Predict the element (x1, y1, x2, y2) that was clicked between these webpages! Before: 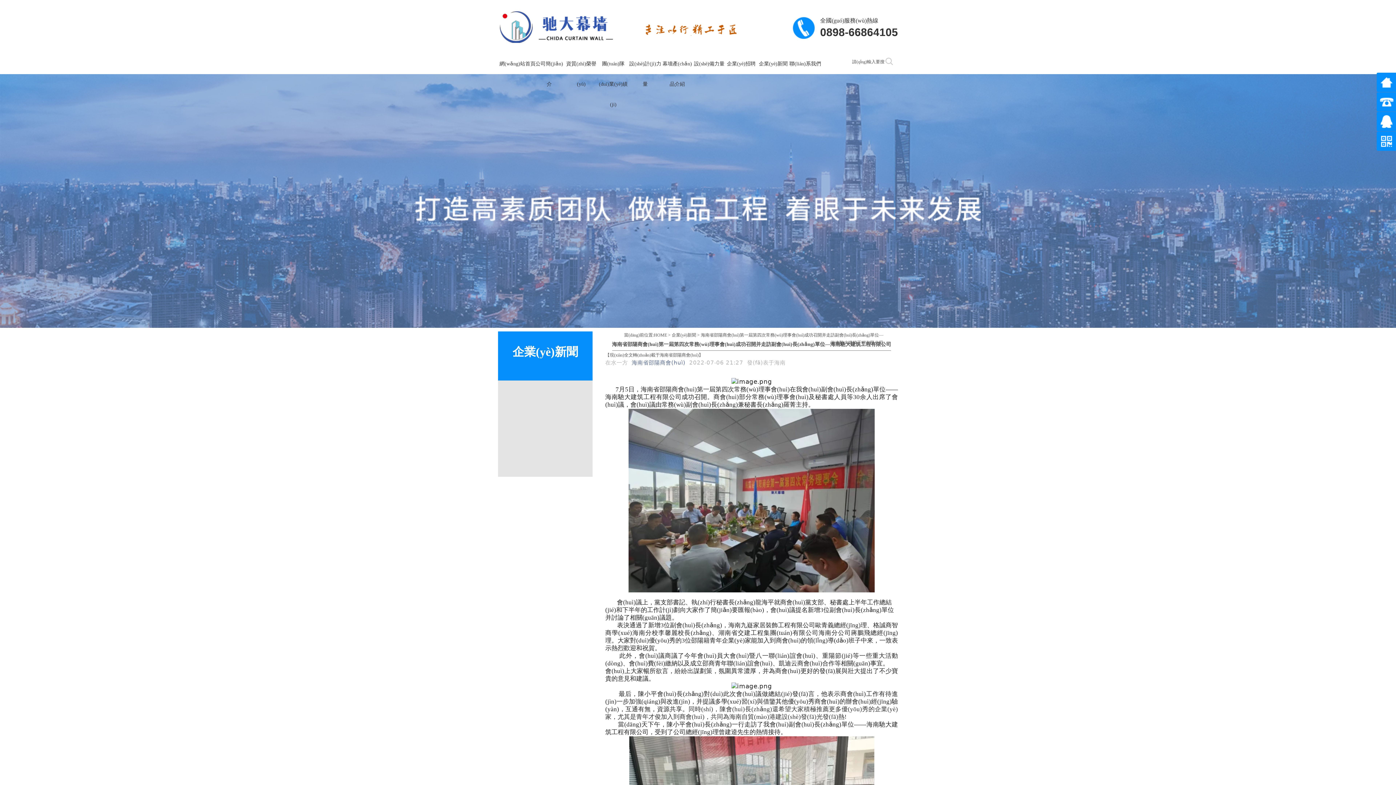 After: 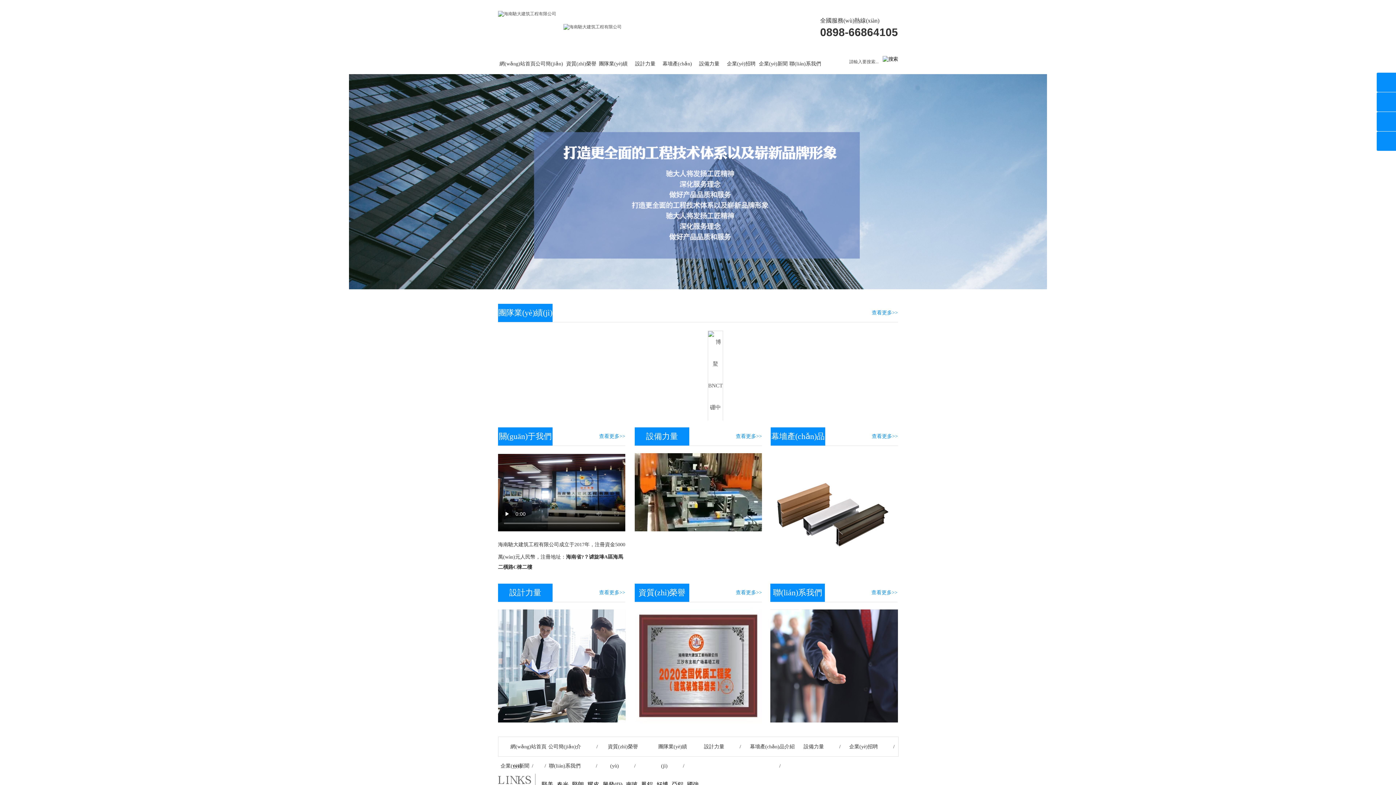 Action: label: HOME bbox: (654, 332, 667, 337)